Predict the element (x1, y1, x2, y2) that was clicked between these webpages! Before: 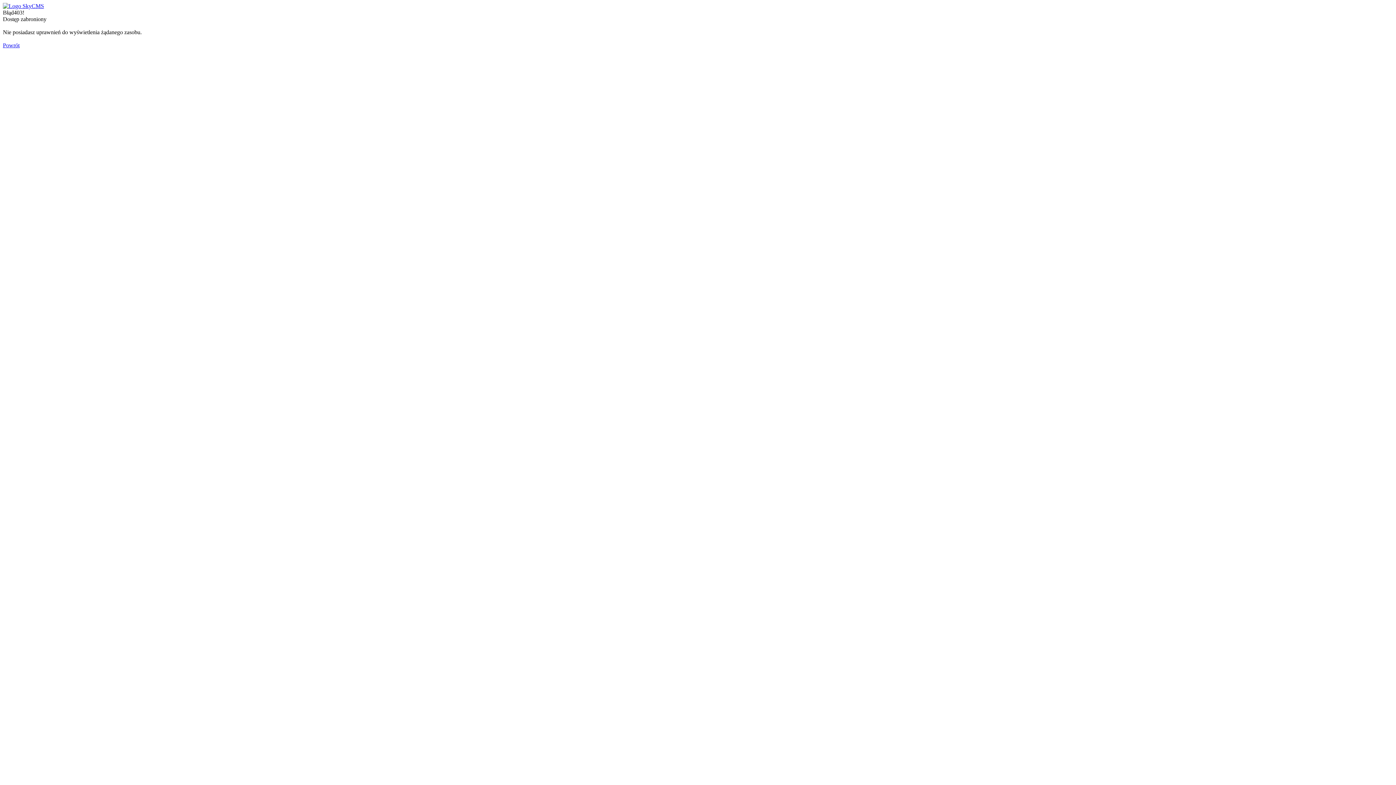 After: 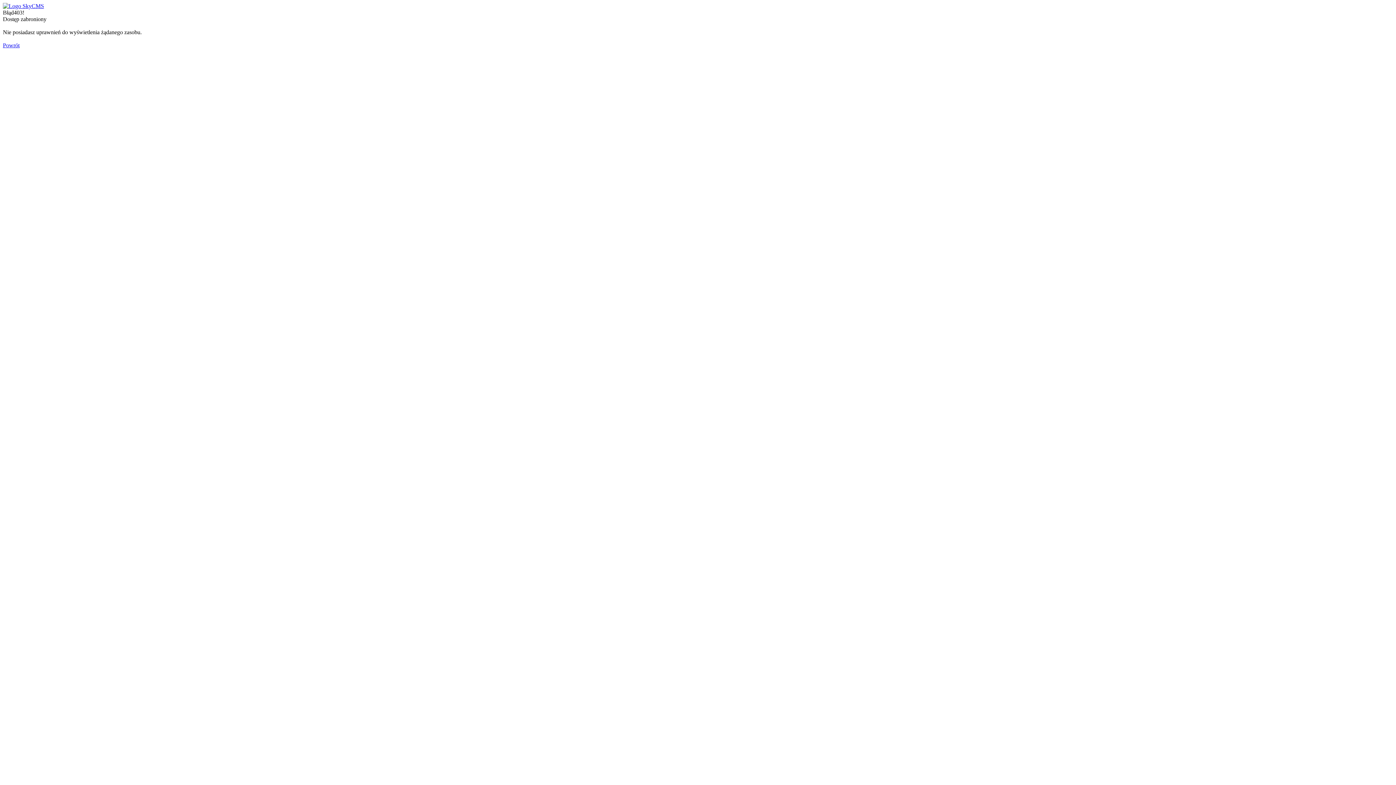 Action: bbox: (2, 42, 19, 48) label: Powrót